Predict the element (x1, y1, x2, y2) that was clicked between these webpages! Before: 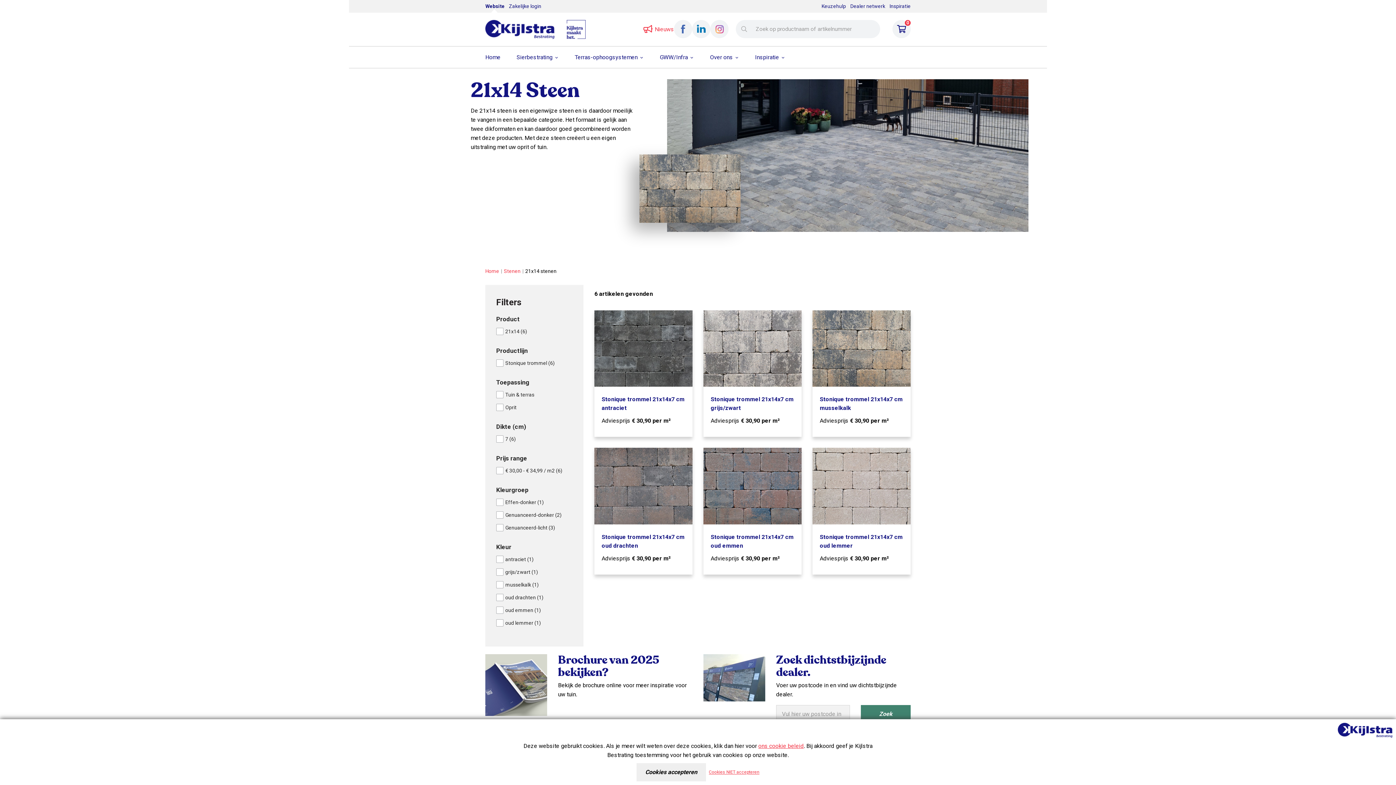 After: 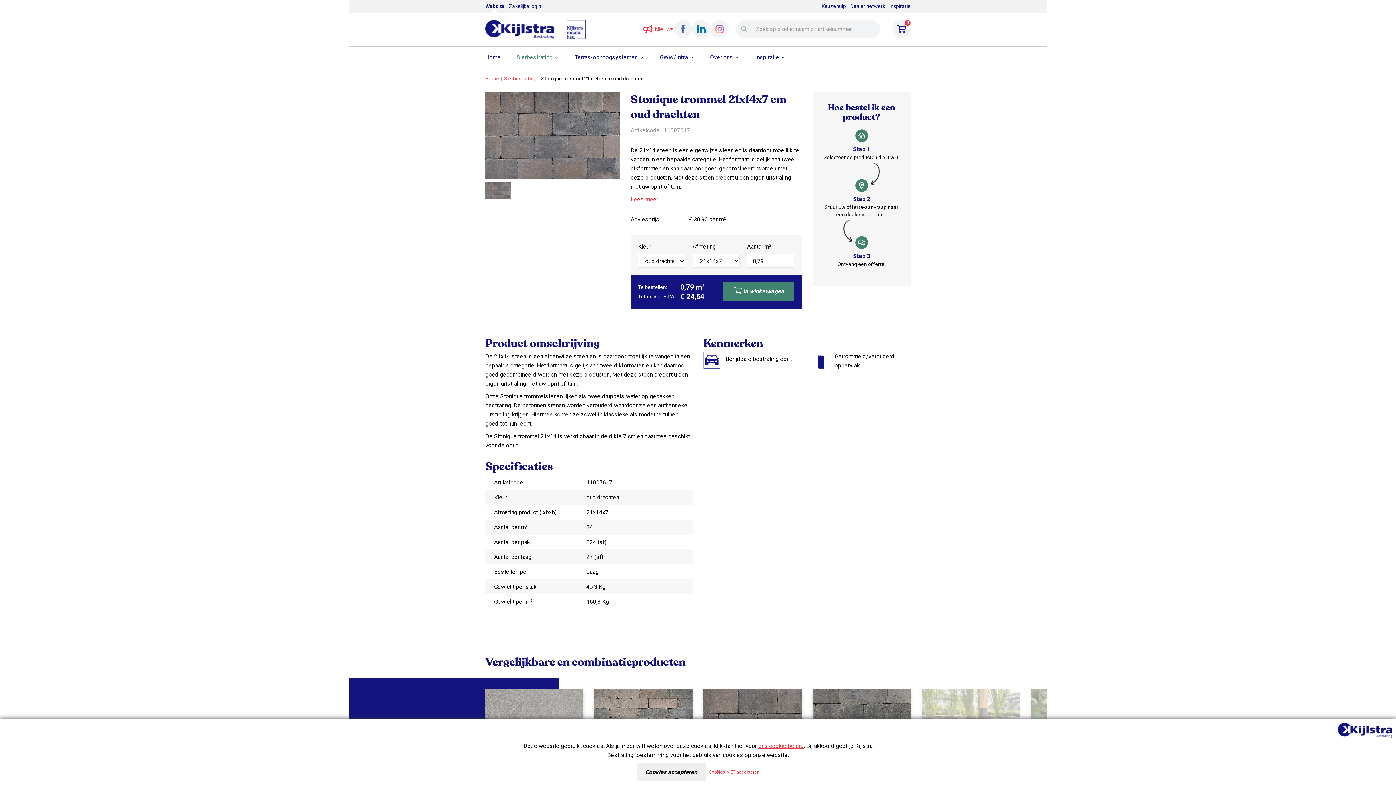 Action: bbox: (594, 448, 692, 524)